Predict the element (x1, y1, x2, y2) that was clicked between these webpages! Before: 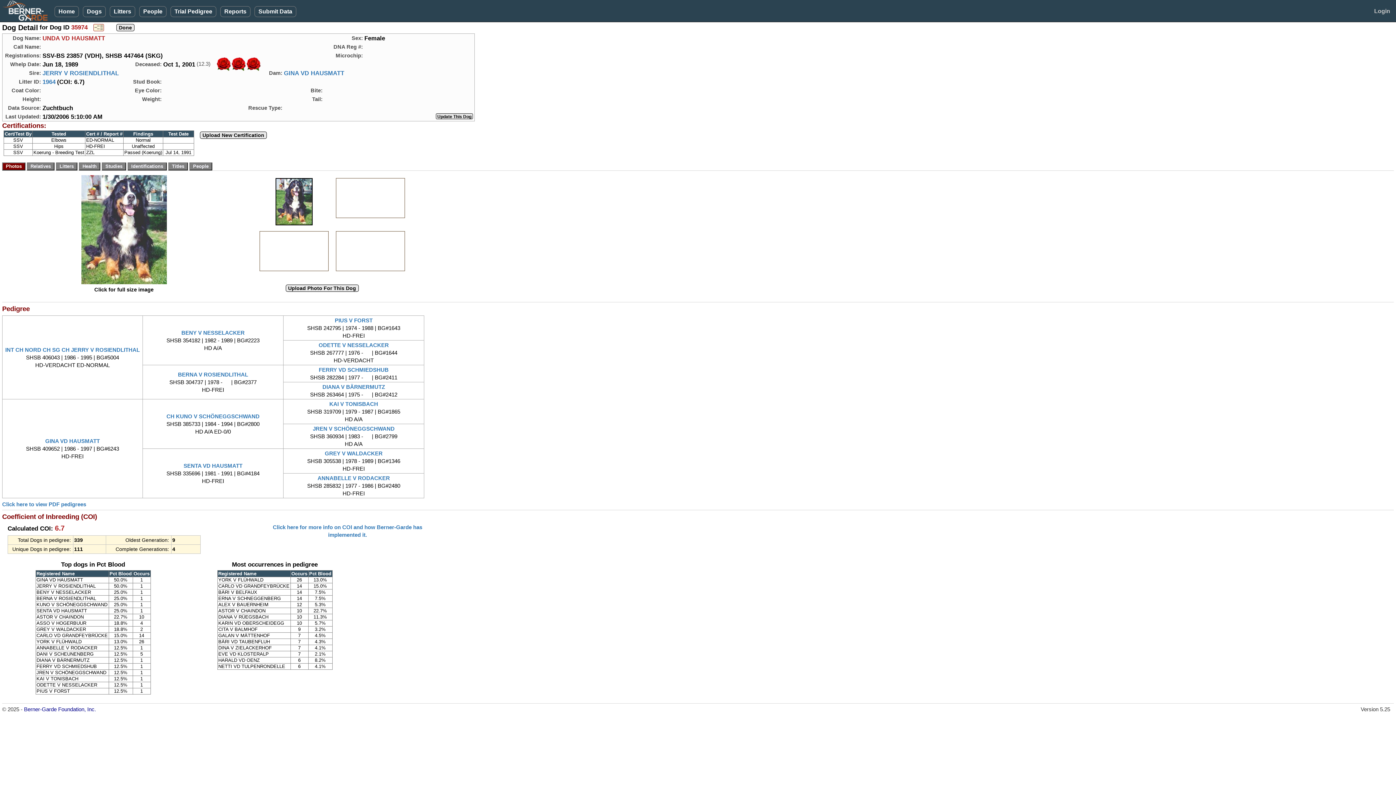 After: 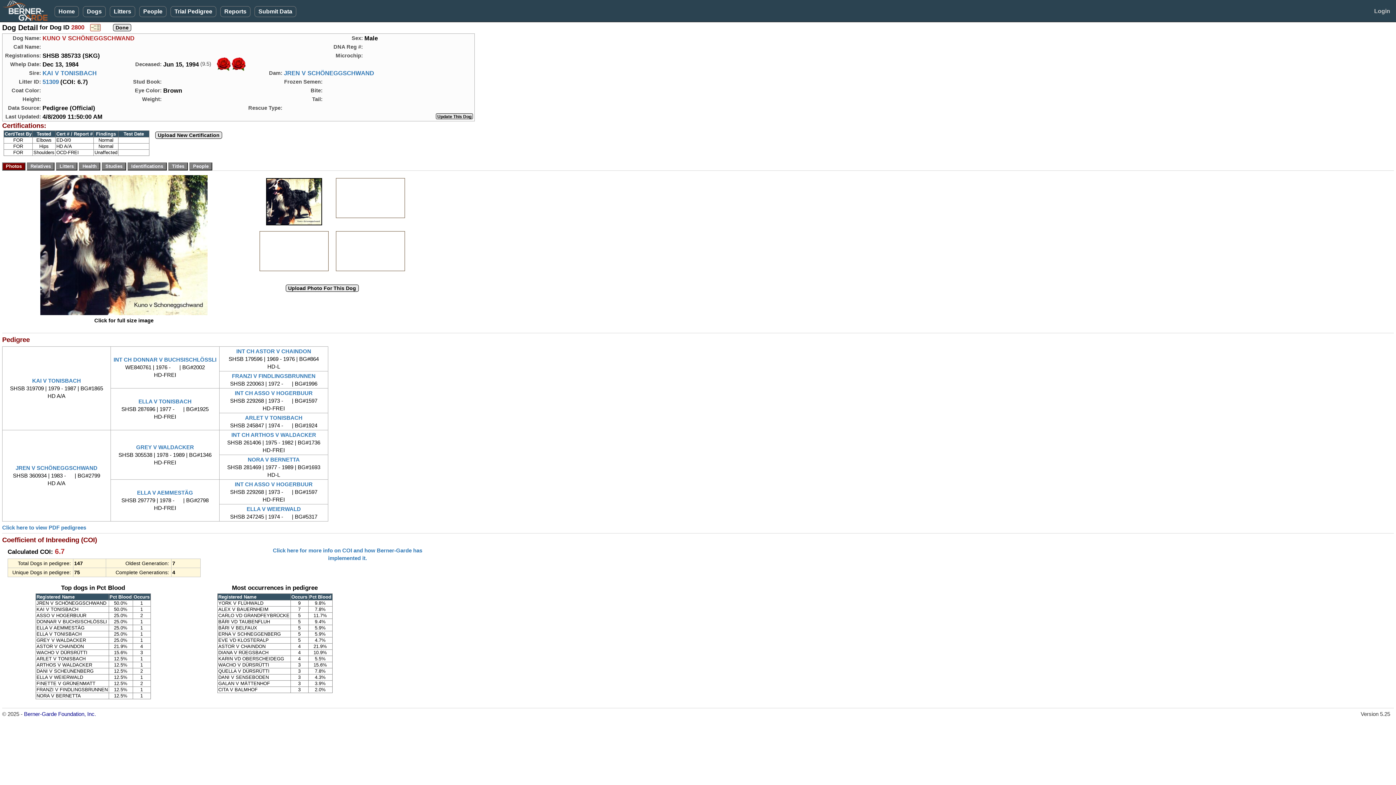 Action: bbox: (166, 413, 259, 419) label: CH KUNO V SCHÖNEGGSCHWAND
